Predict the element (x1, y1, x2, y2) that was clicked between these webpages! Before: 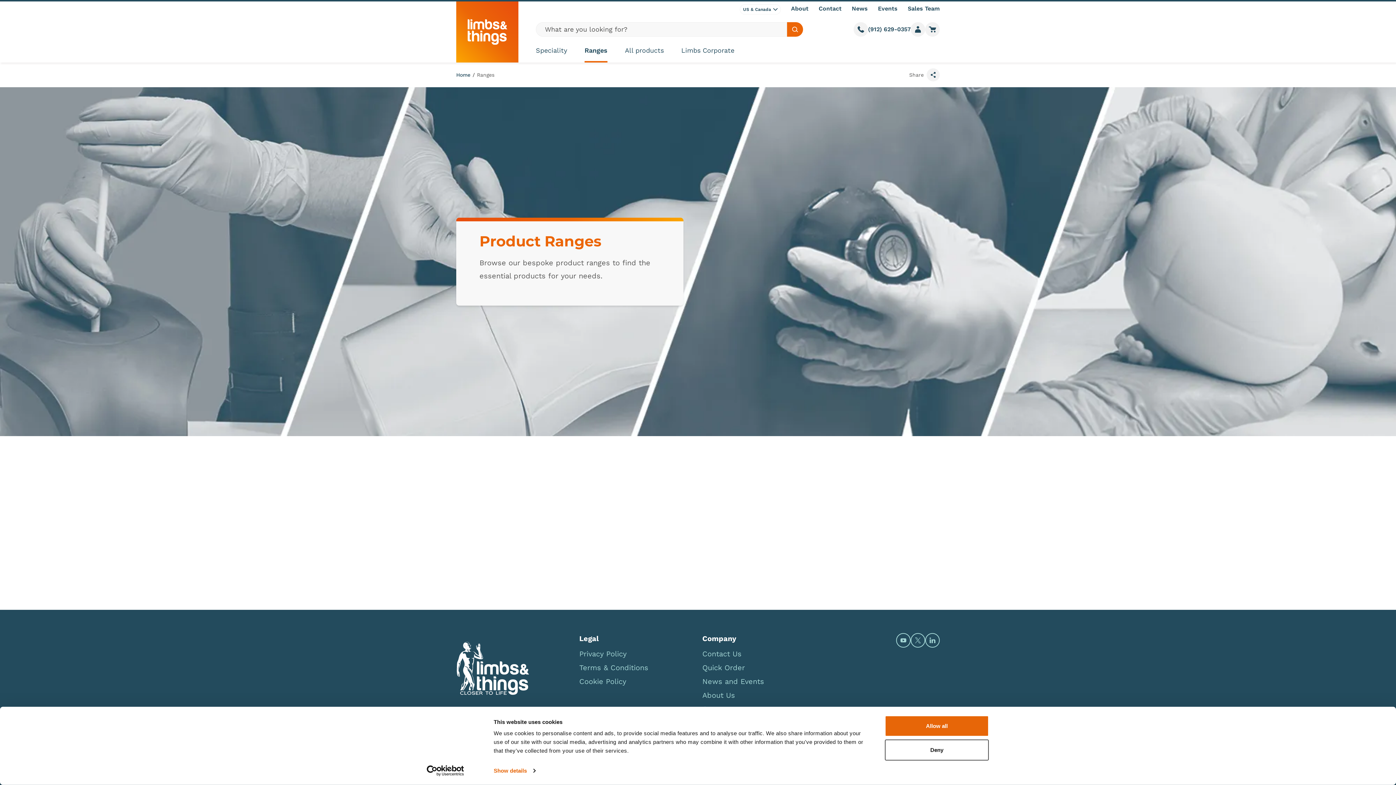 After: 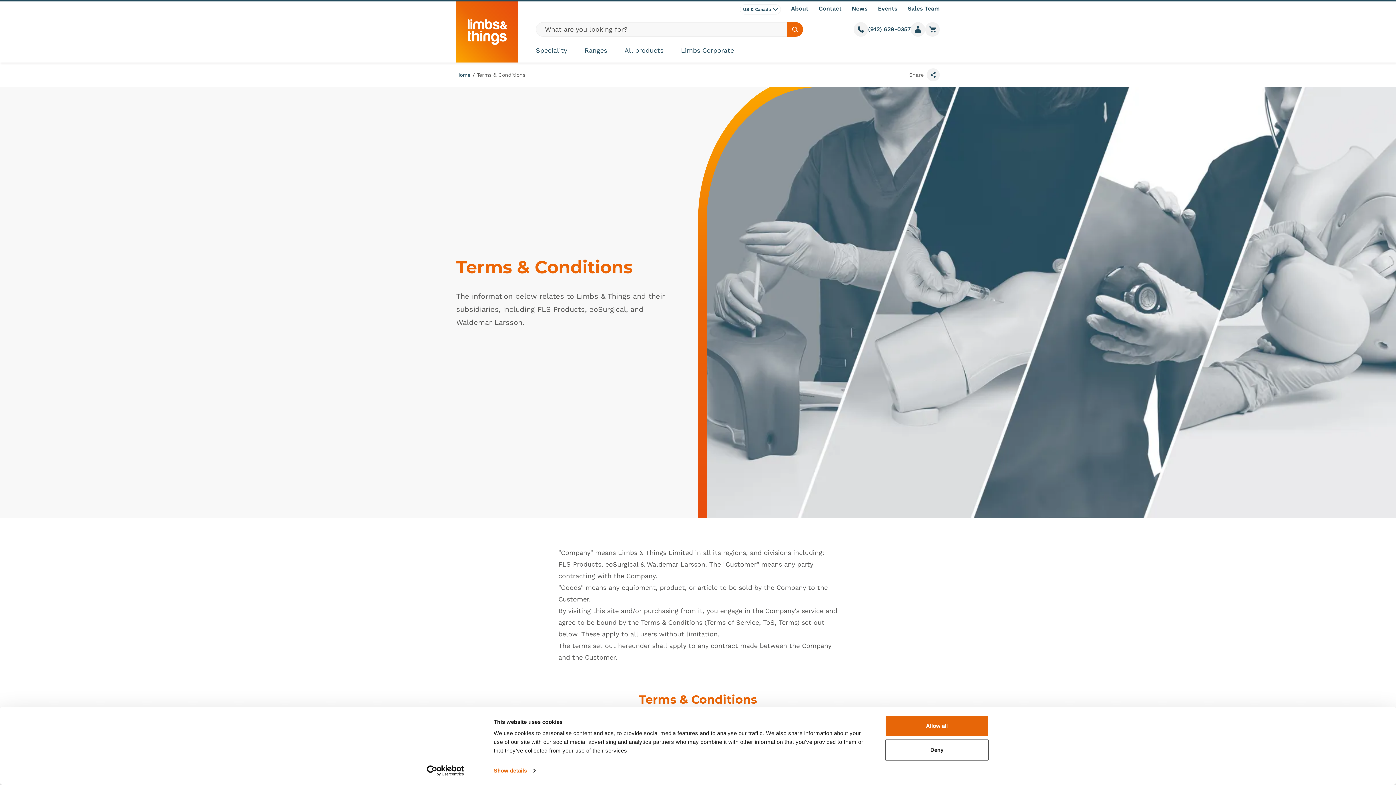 Action: label: Terms & Conditions bbox: (579, 663, 648, 672)